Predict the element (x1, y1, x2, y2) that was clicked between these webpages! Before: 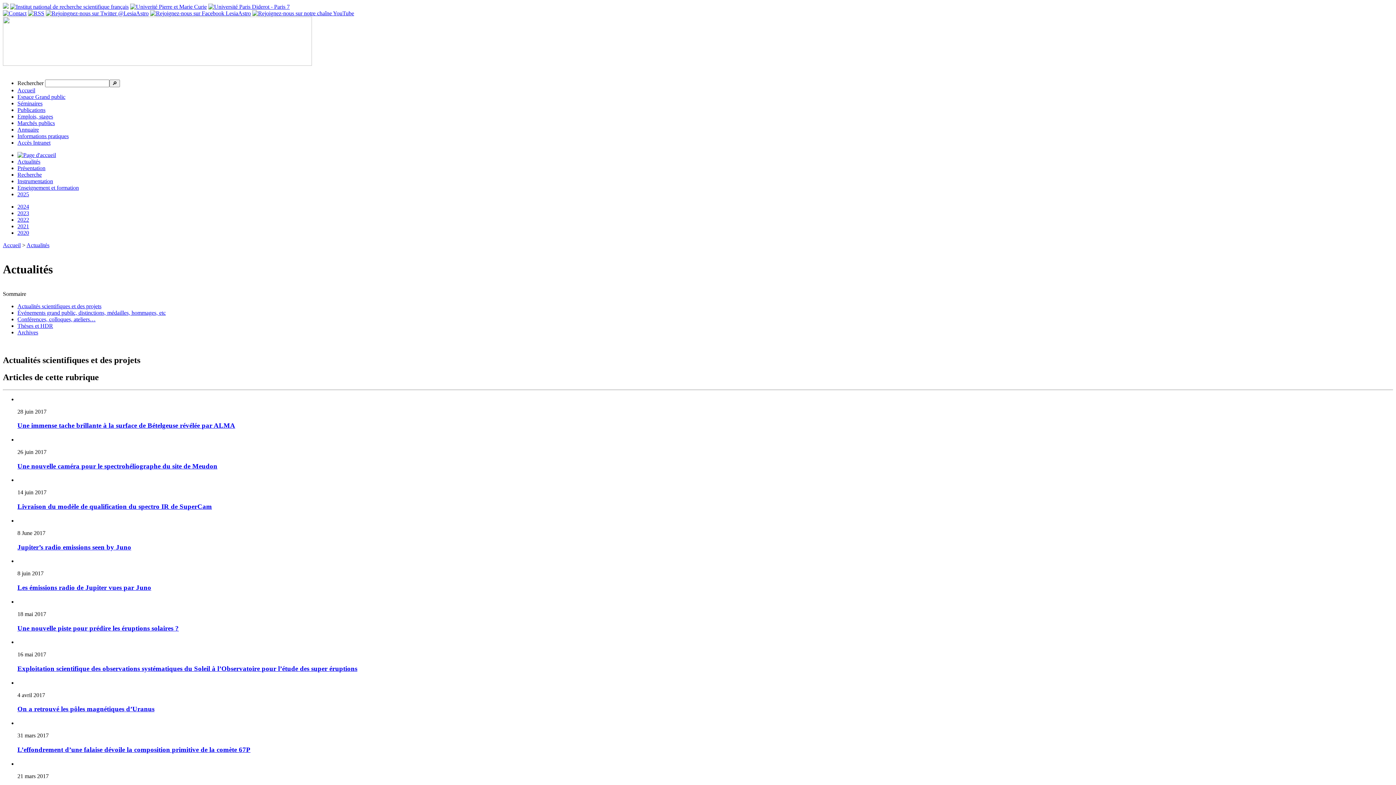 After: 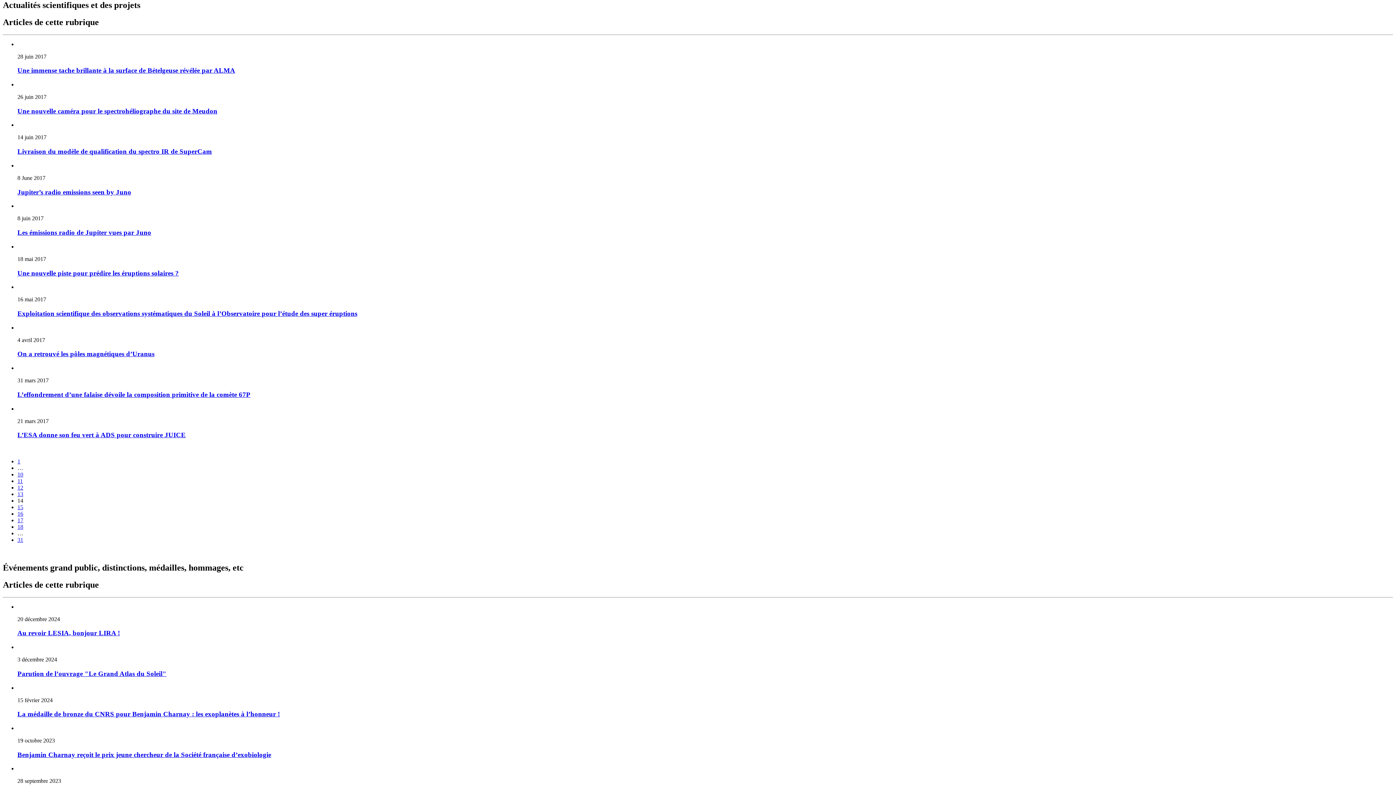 Action: label: Actualités scientifiques et des projets bbox: (17, 303, 101, 309)